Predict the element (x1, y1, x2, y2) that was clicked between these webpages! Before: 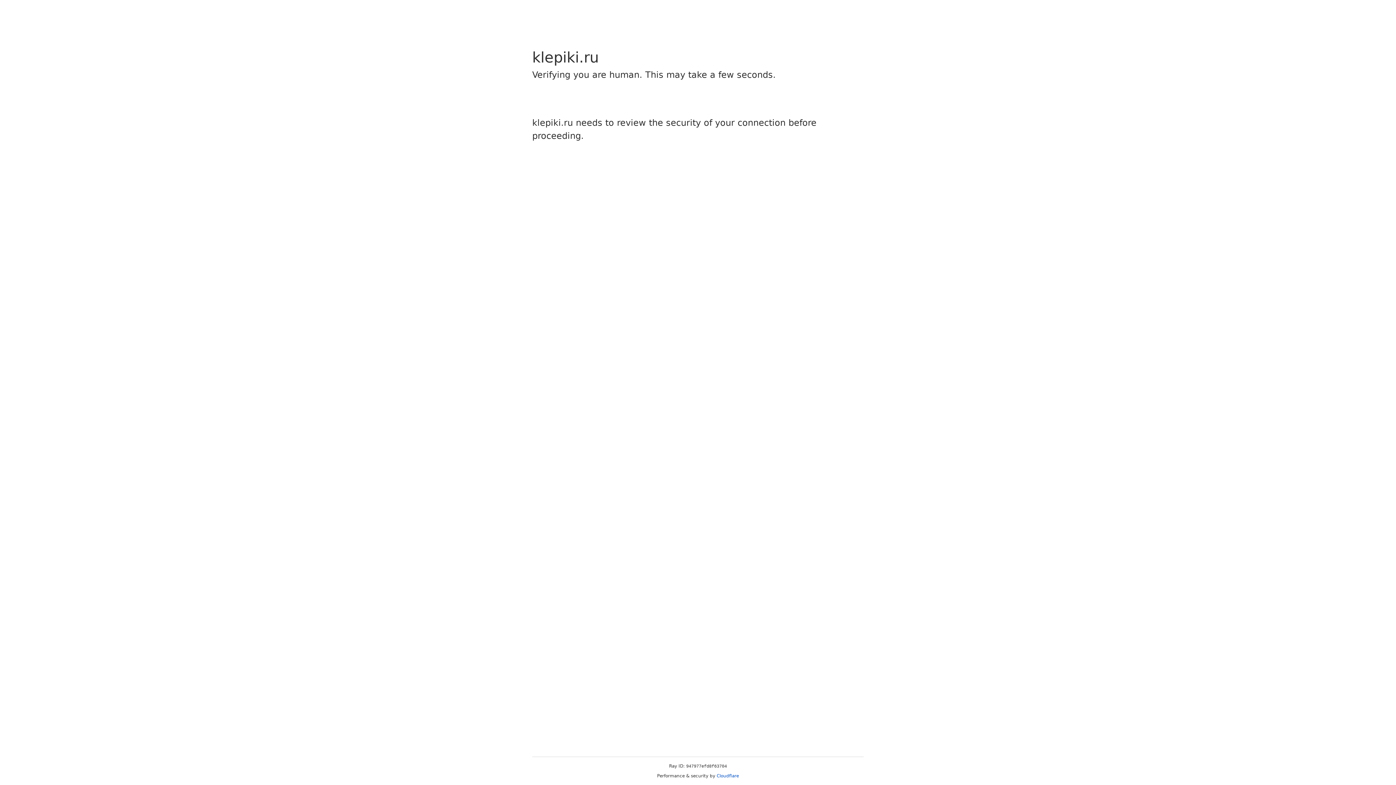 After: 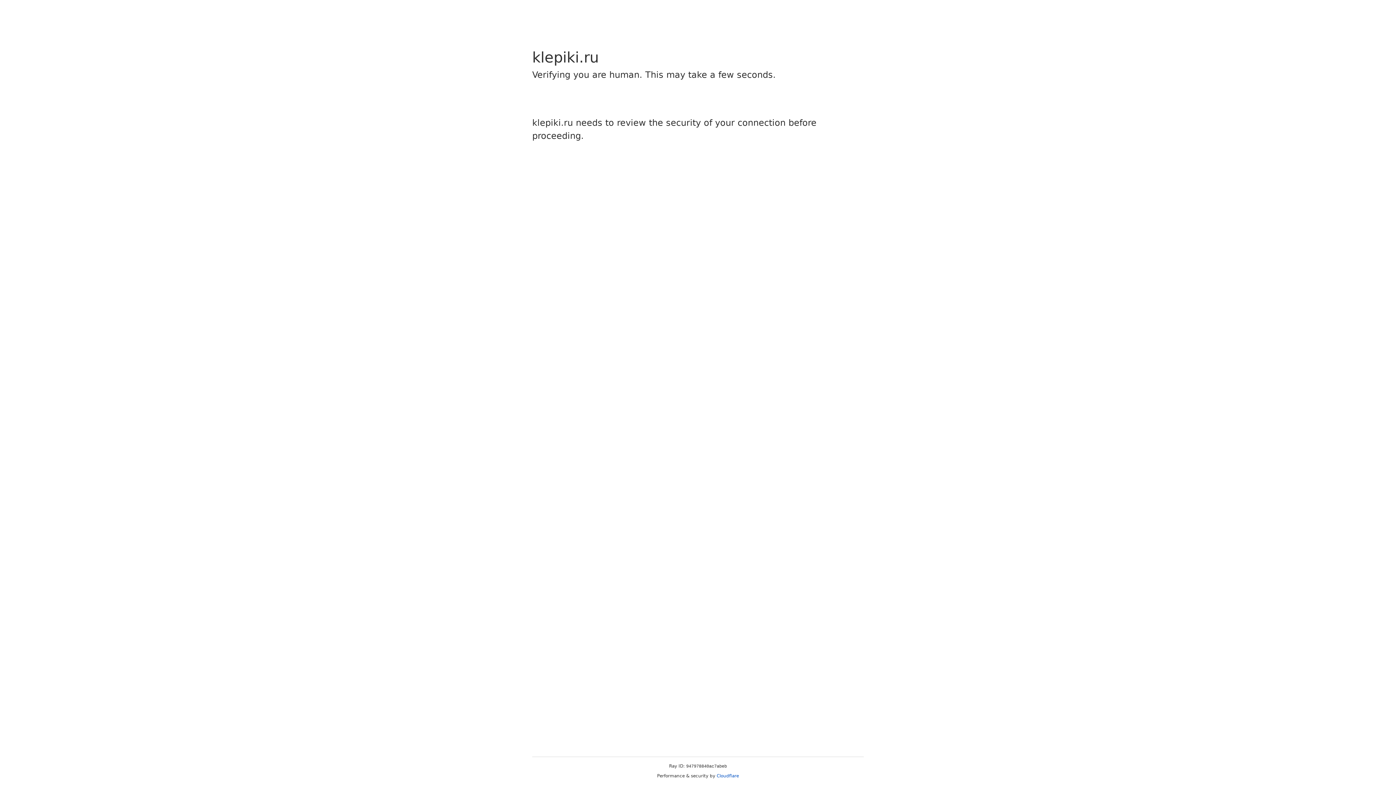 Action: bbox: (716, 773, 739, 778) label: Cloudflare